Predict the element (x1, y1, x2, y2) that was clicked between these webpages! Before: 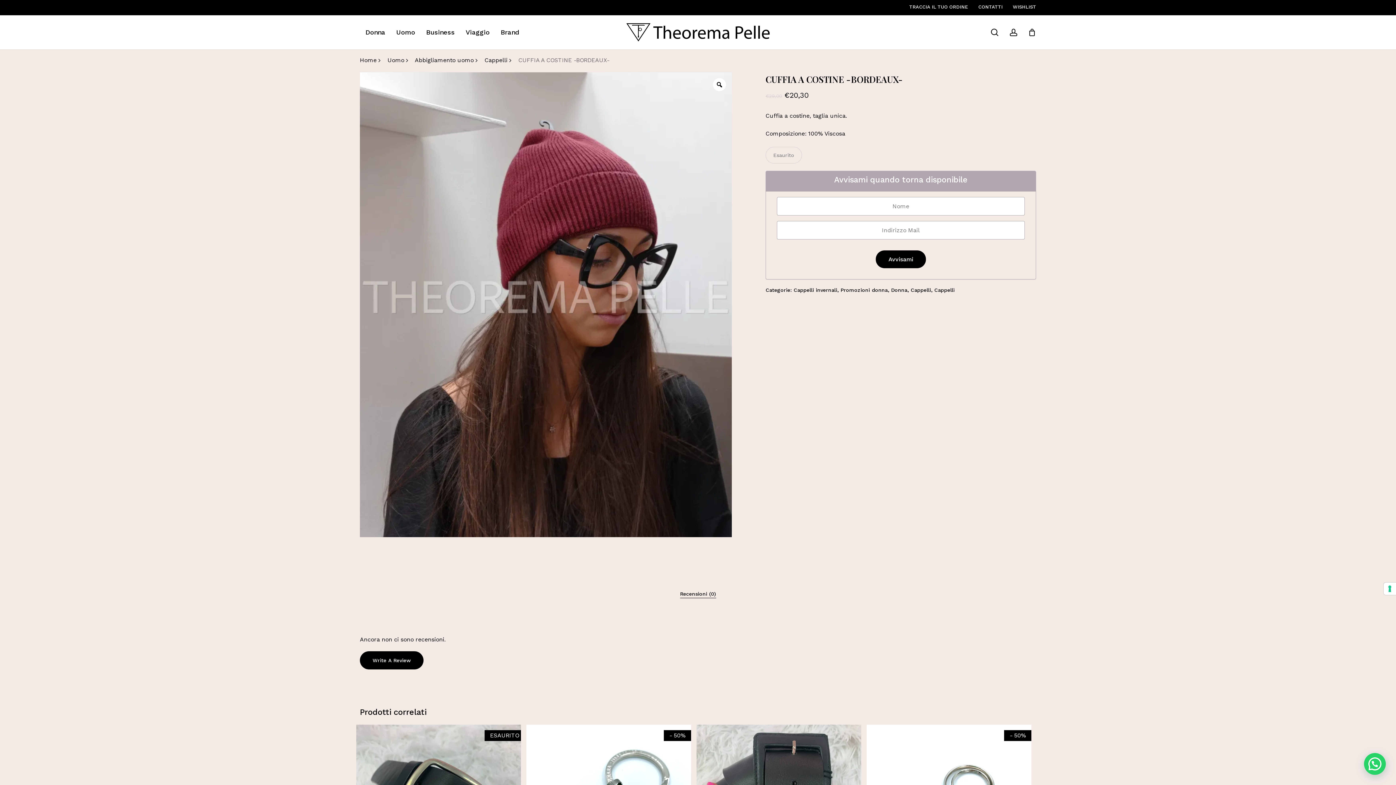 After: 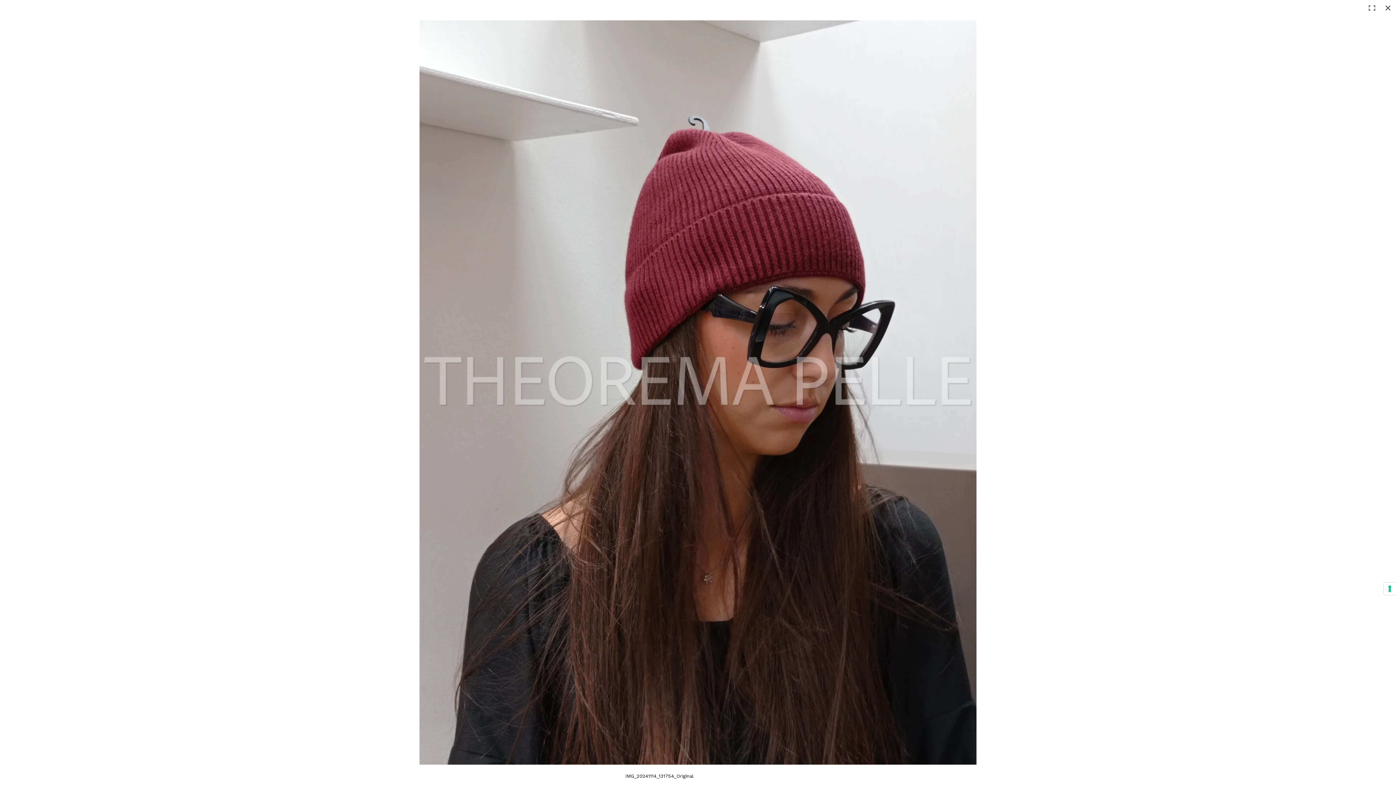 Action: bbox: (713, 78, 726, 91)